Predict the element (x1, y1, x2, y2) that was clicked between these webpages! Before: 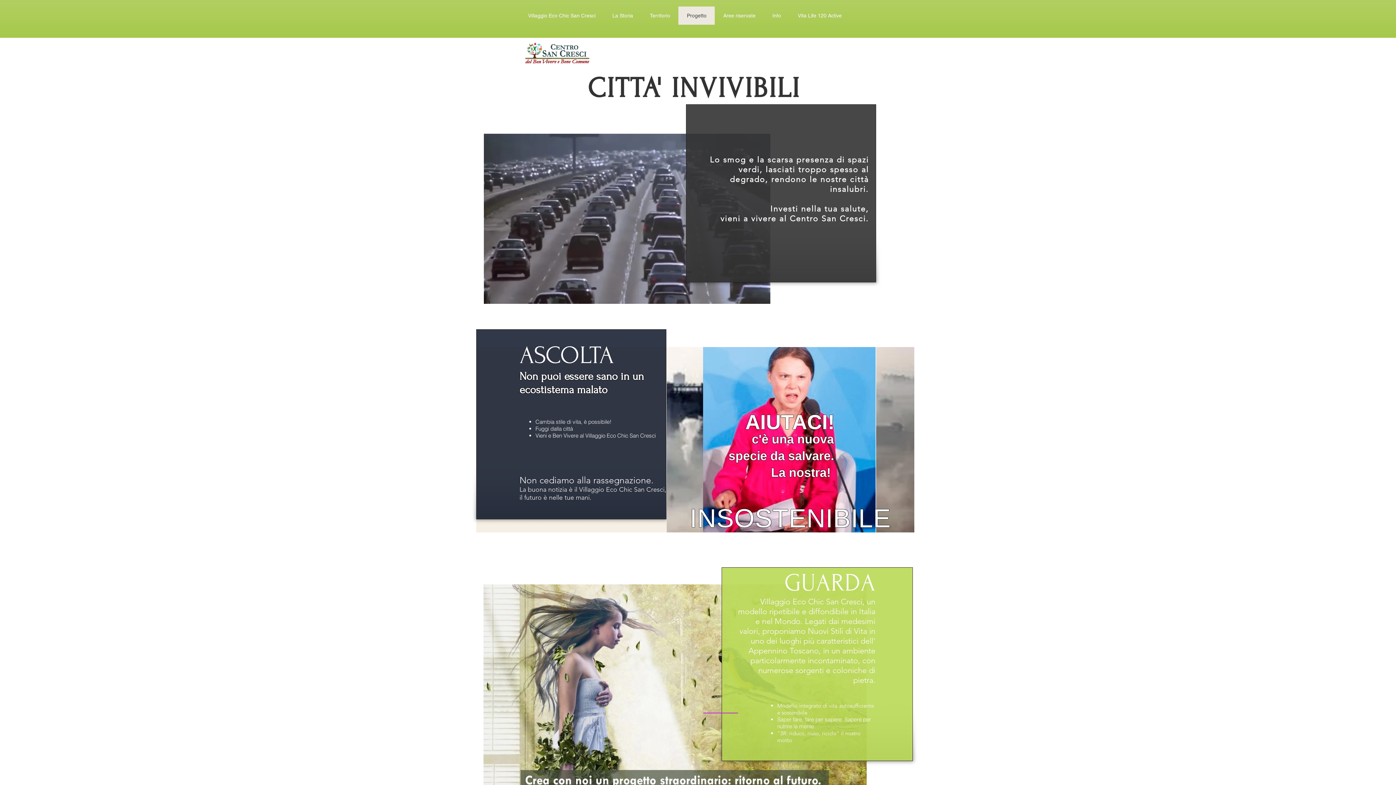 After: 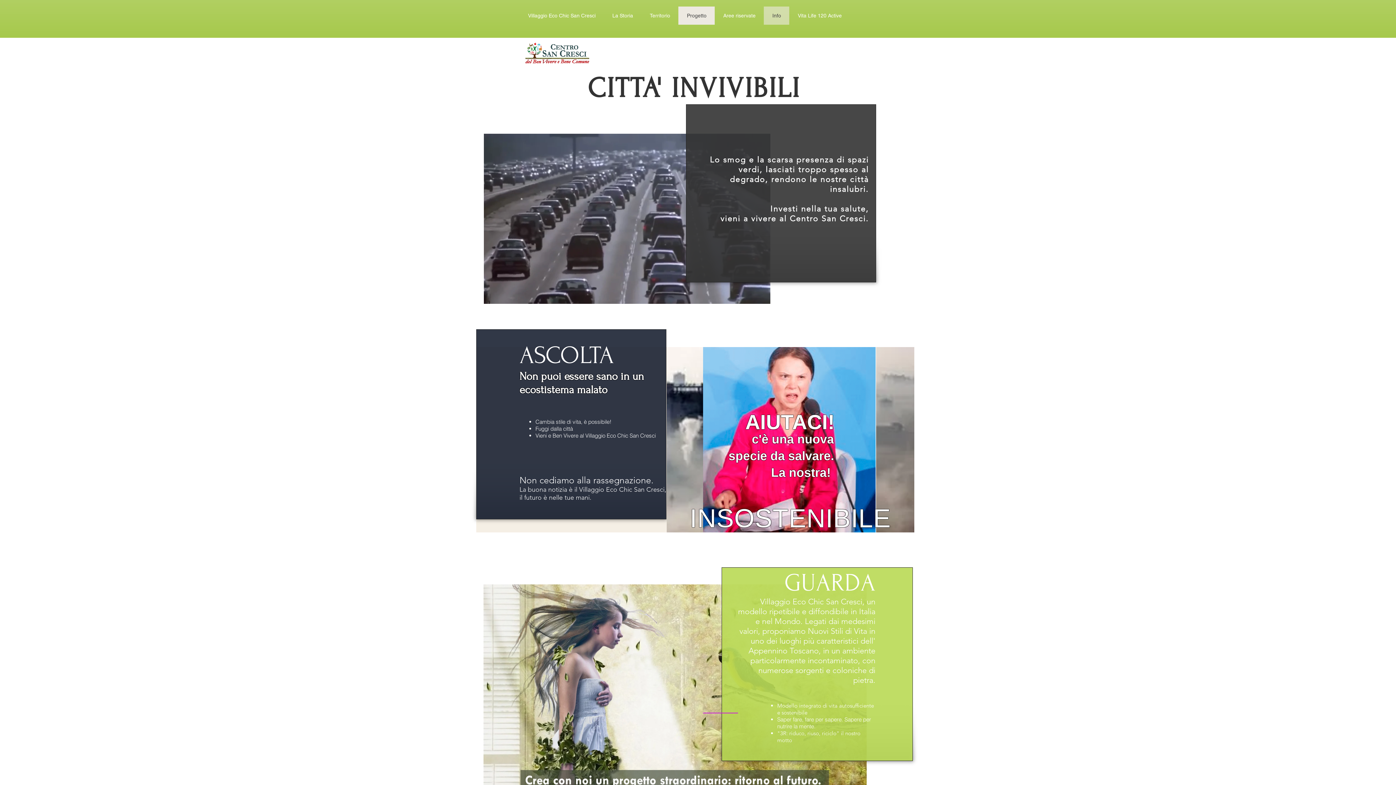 Action: bbox: (764, 6, 789, 24) label: Info